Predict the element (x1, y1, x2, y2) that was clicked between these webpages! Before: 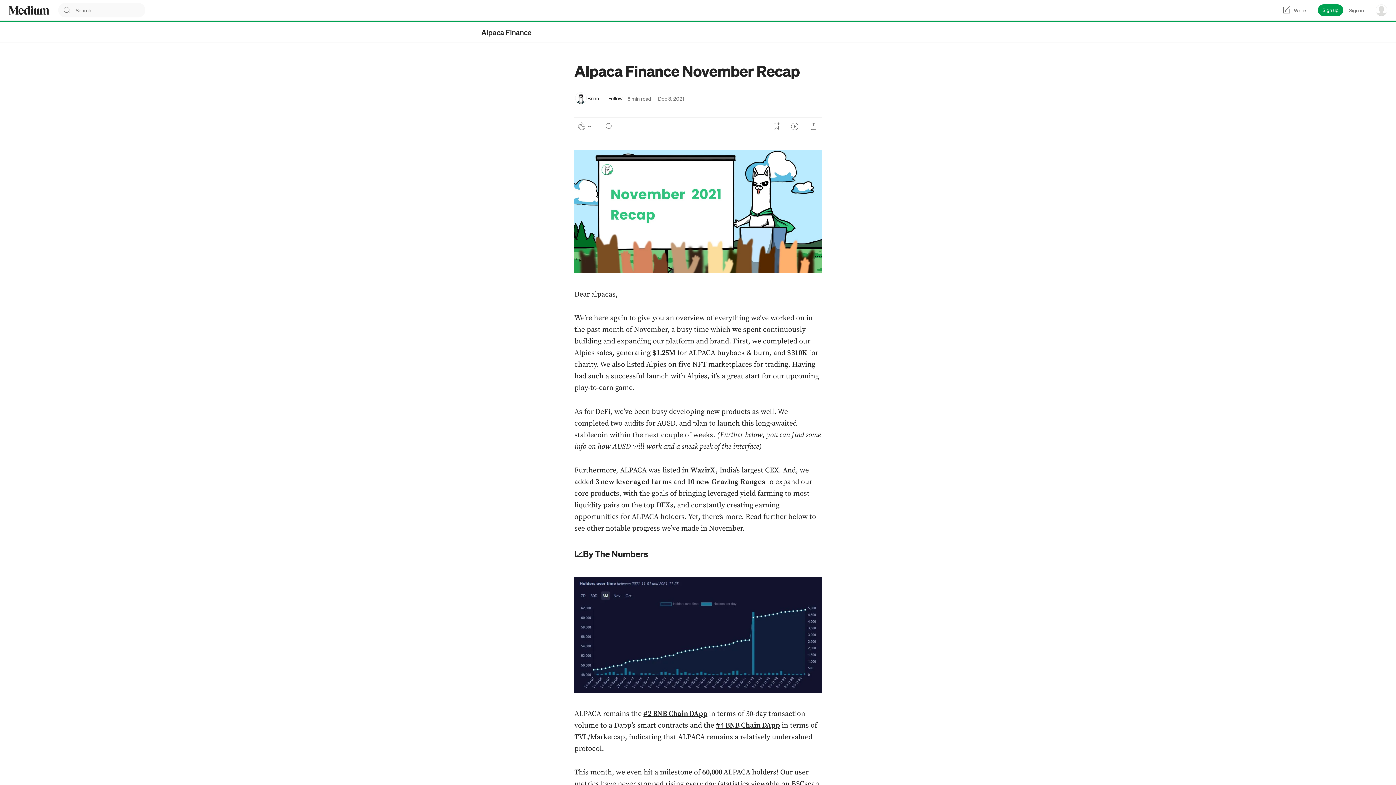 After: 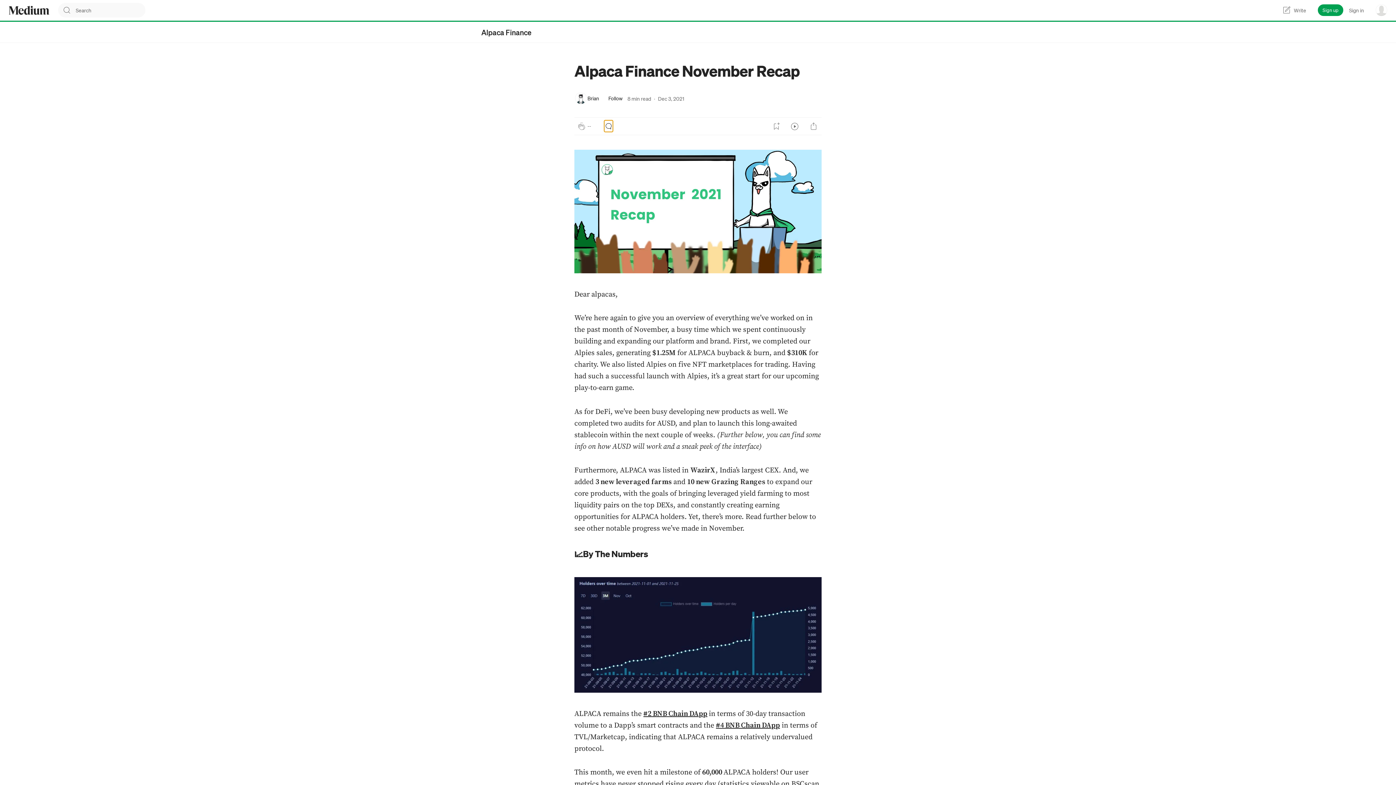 Action: bbox: (604, 120, 613, 132) label: responses